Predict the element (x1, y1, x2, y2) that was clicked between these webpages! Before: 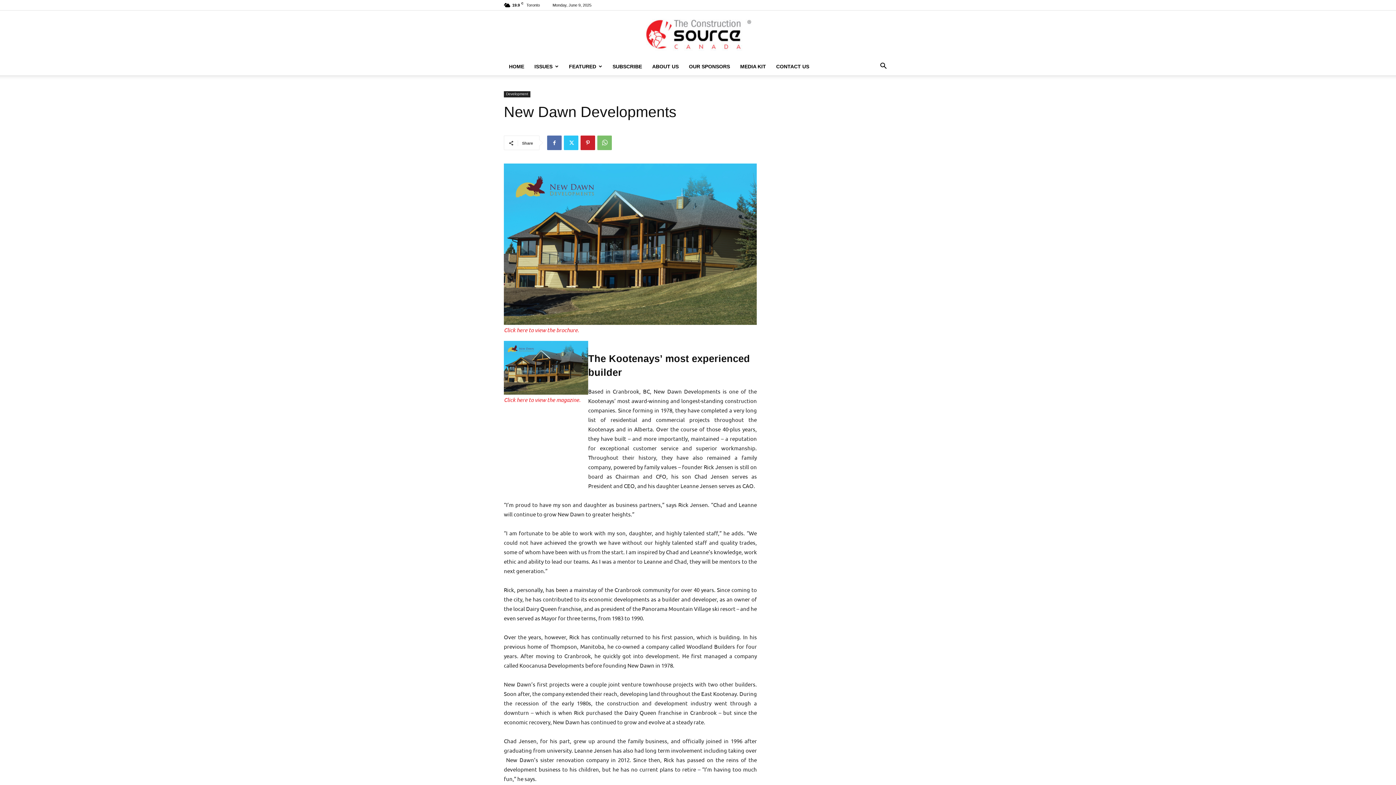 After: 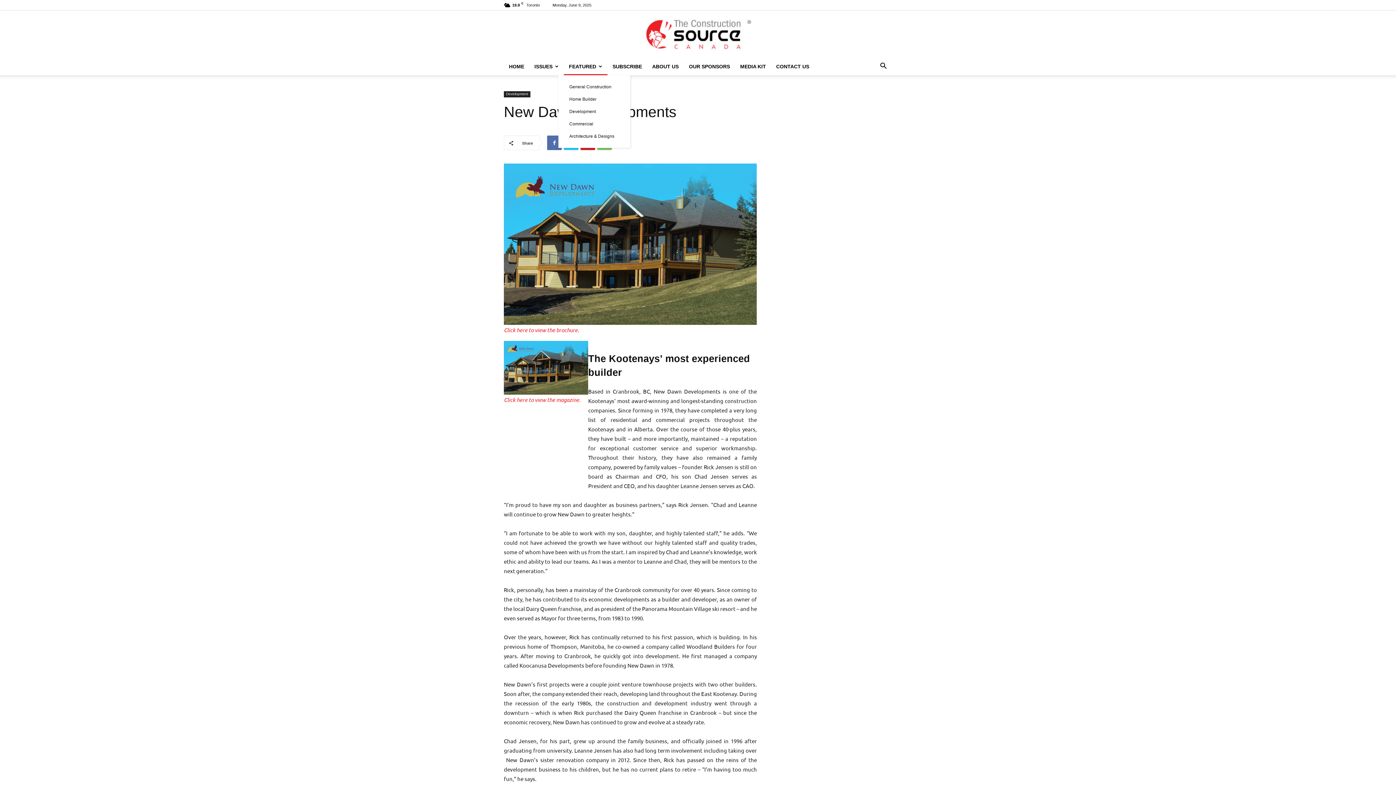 Action: bbox: (564, 57, 607, 75) label: FEATURED